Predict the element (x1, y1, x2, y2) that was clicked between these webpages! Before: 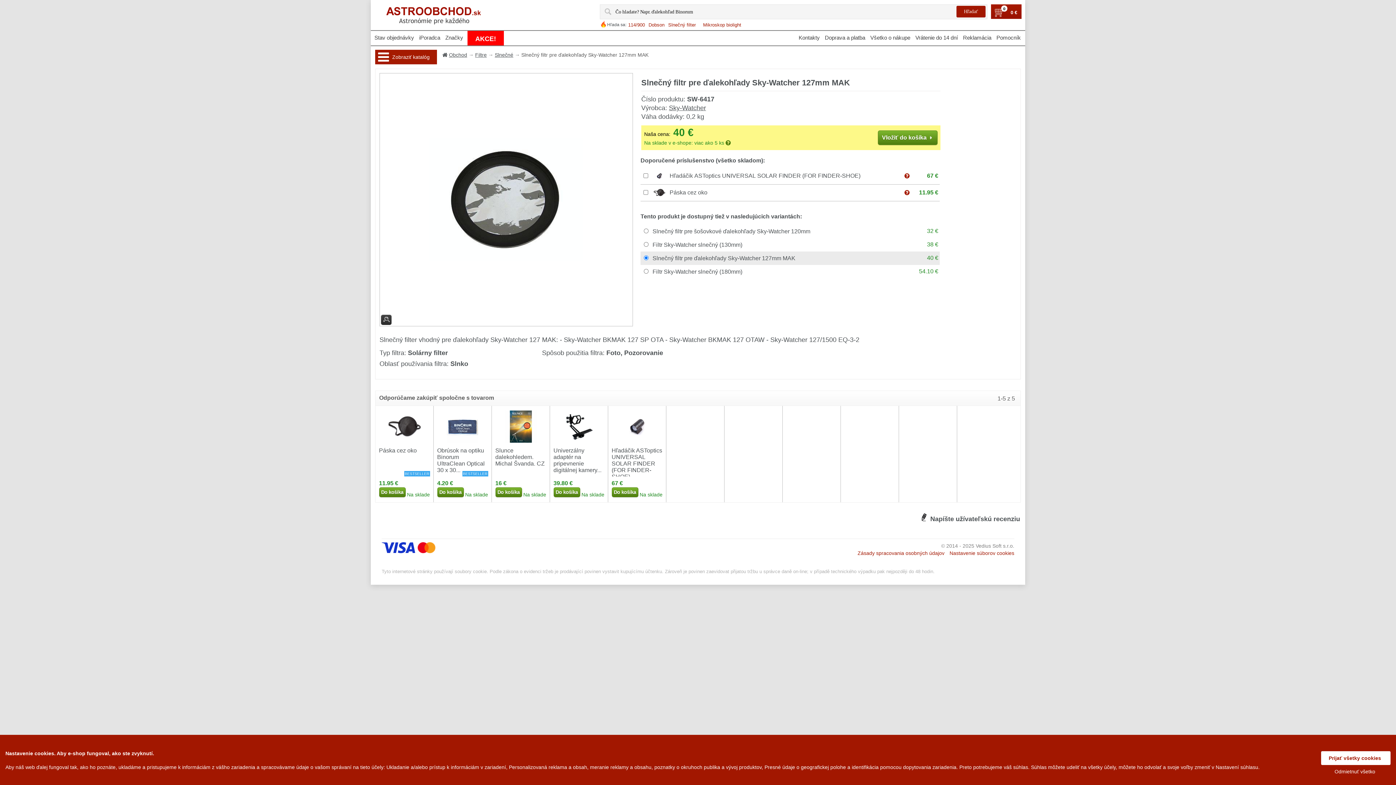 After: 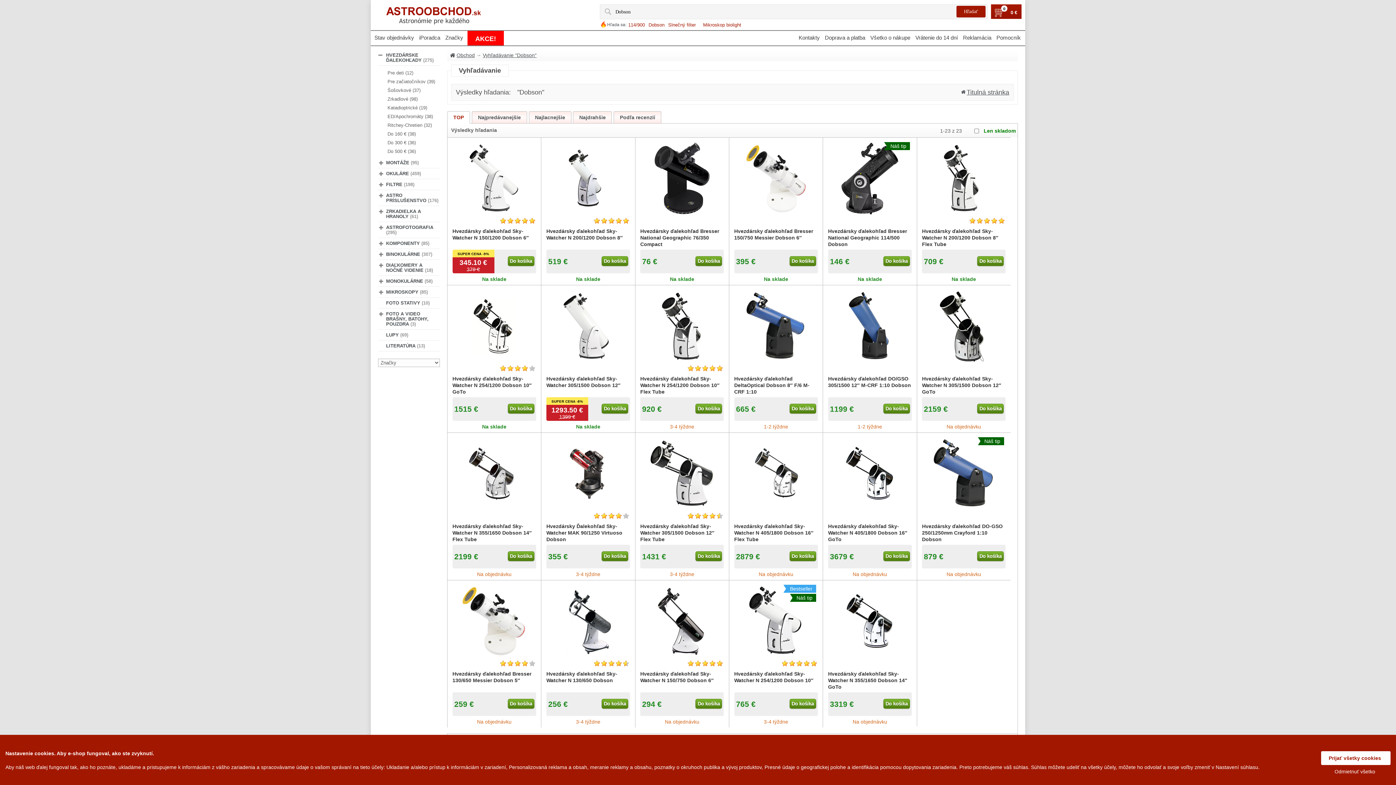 Action: label: Dobson bbox: (648, 20, 664, 27)